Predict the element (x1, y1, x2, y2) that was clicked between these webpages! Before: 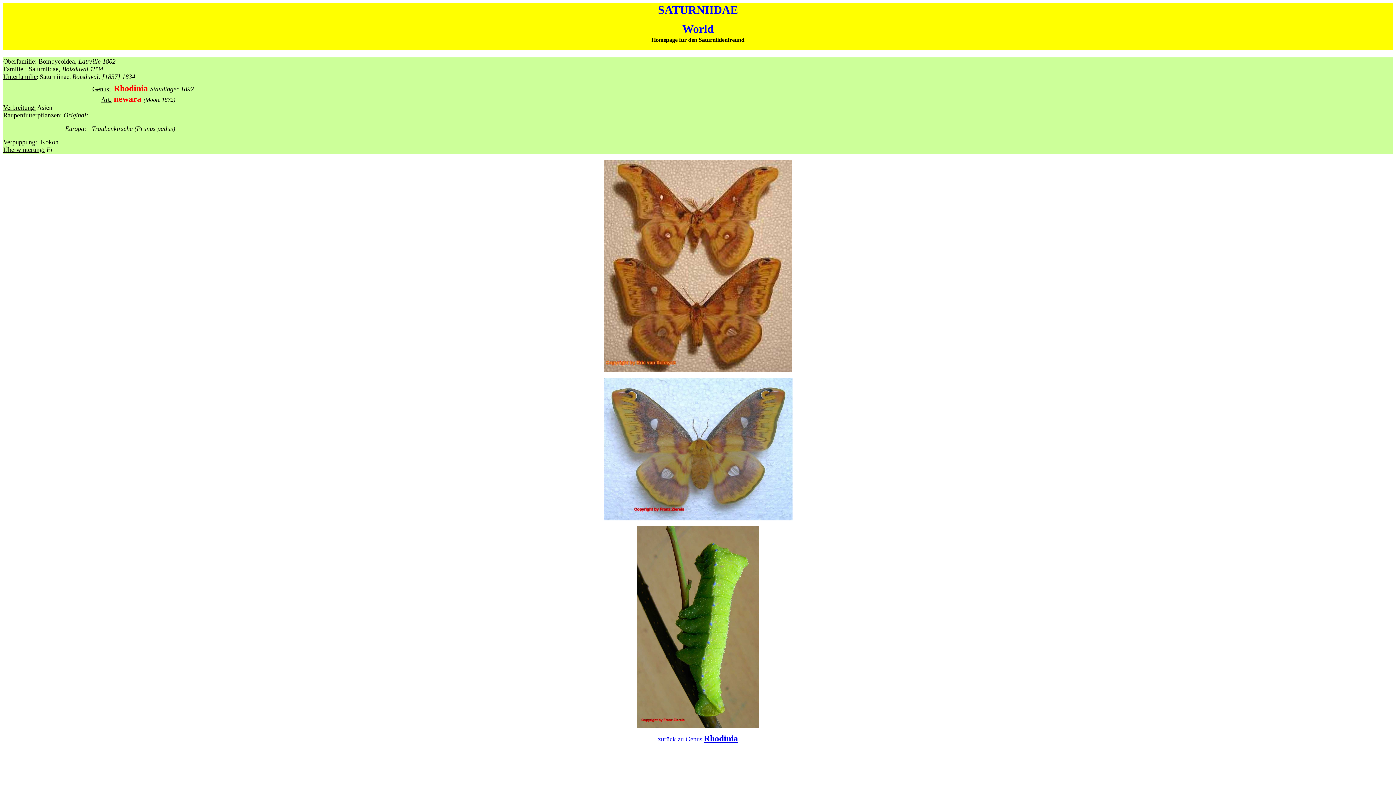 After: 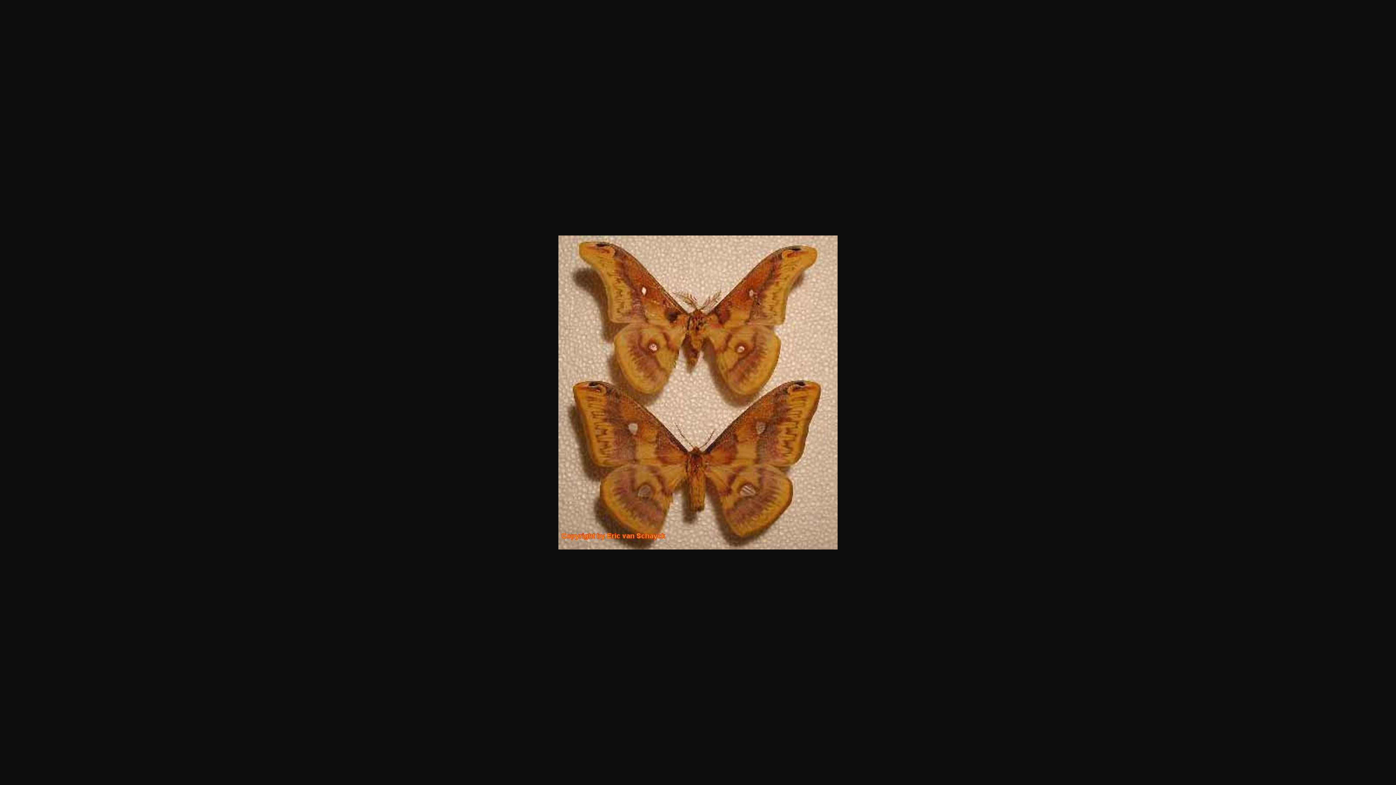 Action: bbox: (604, 366, 792, 373)